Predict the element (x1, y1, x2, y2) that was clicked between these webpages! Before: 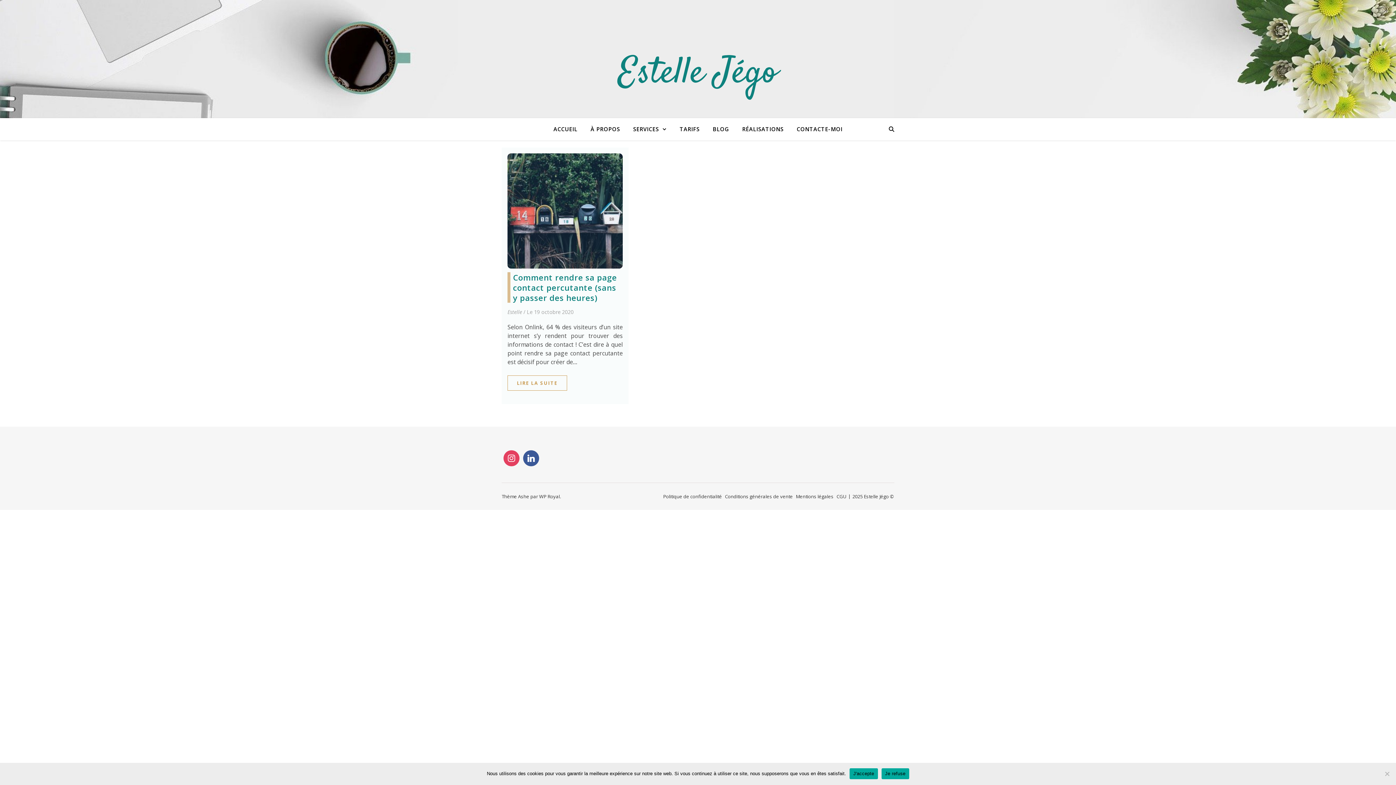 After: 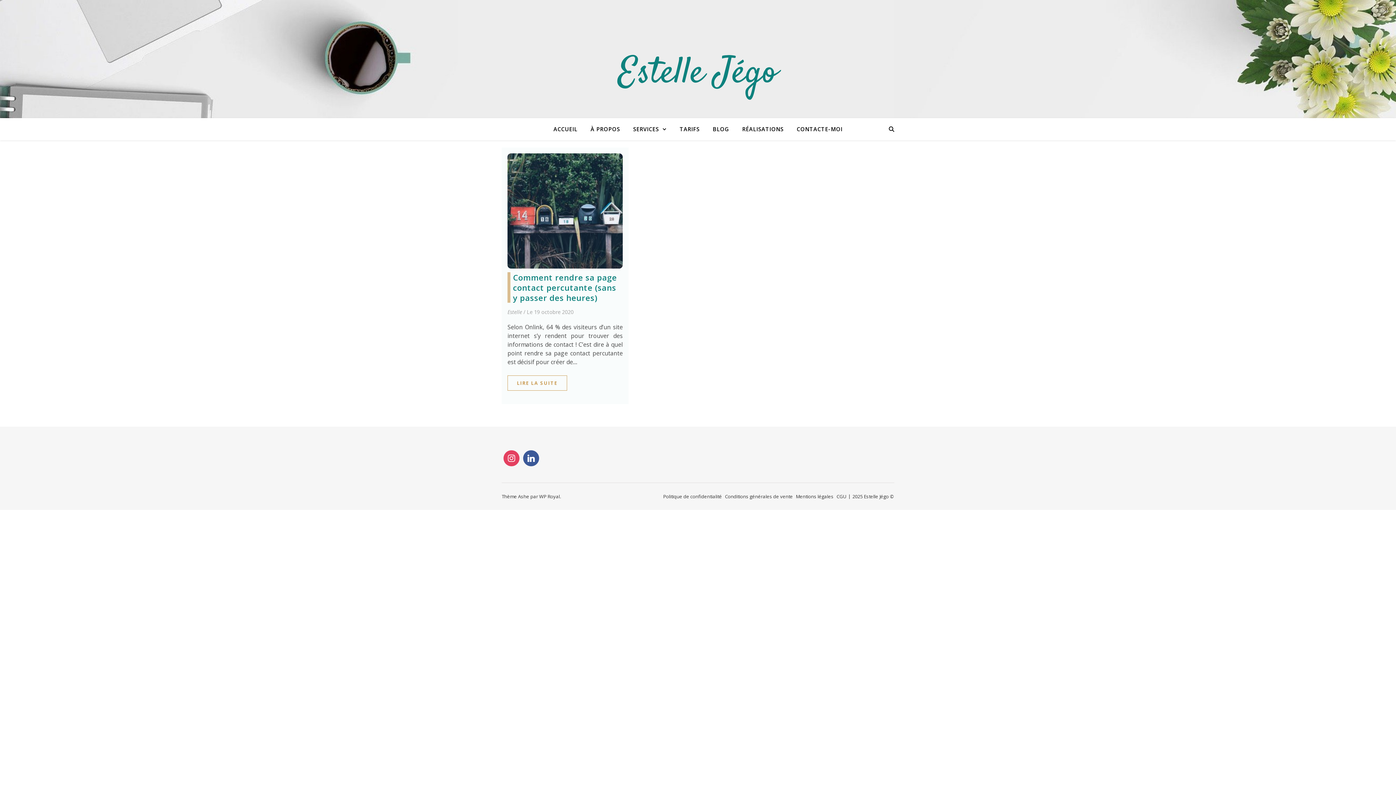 Action: label: Je refuse bbox: (881, 768, 909, 779)